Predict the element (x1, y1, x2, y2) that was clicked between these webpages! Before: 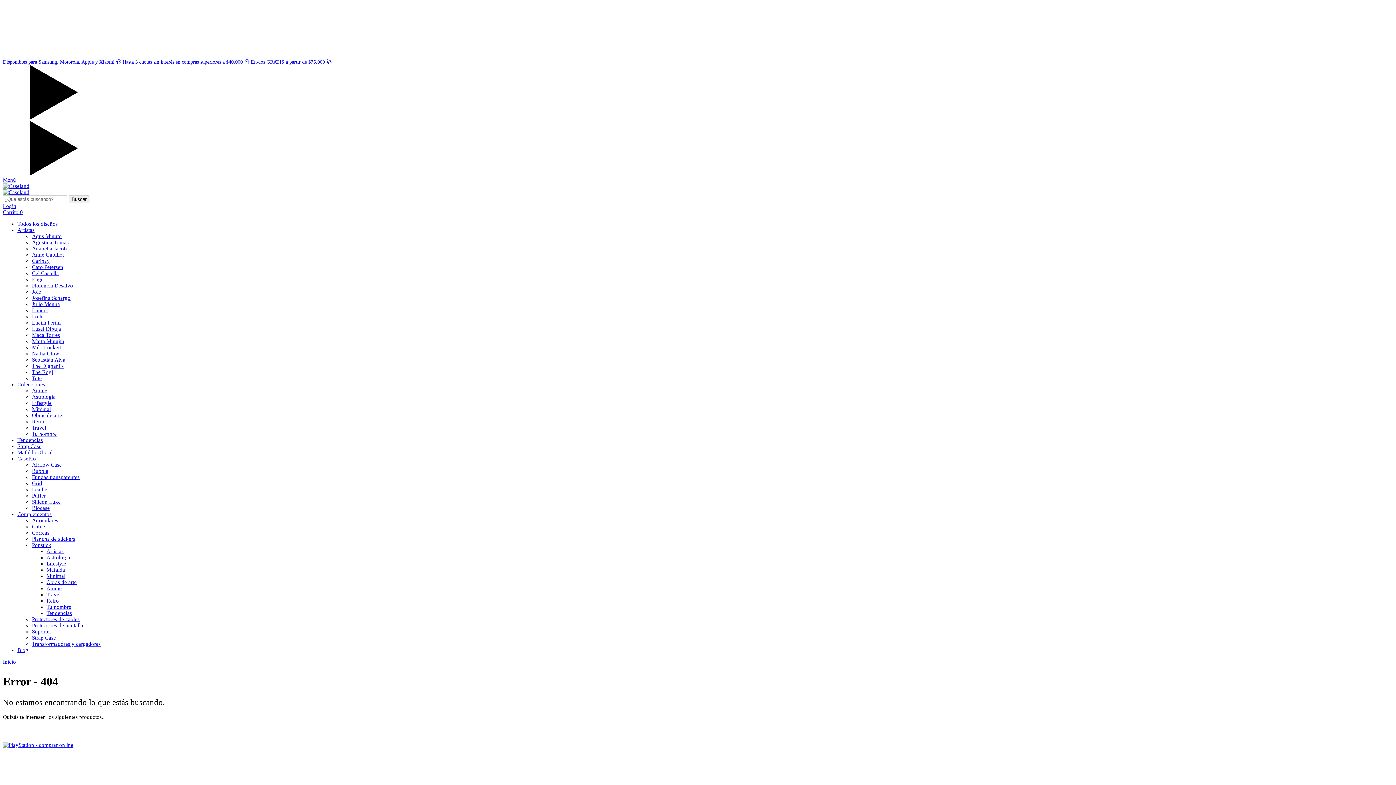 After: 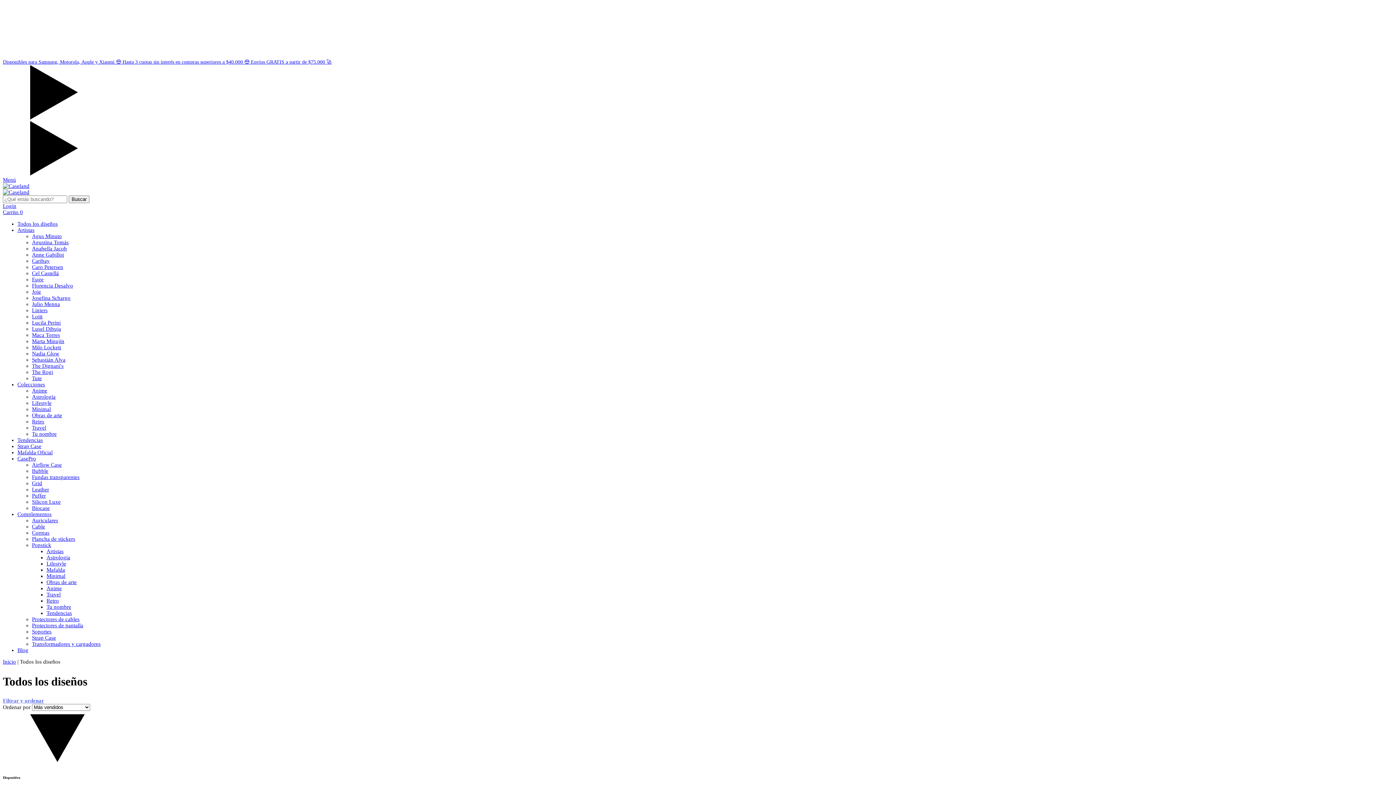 Action: label: Envíos GRATIS a partir de $75.000 🚀 bbox: (250, 59, 331, 64)